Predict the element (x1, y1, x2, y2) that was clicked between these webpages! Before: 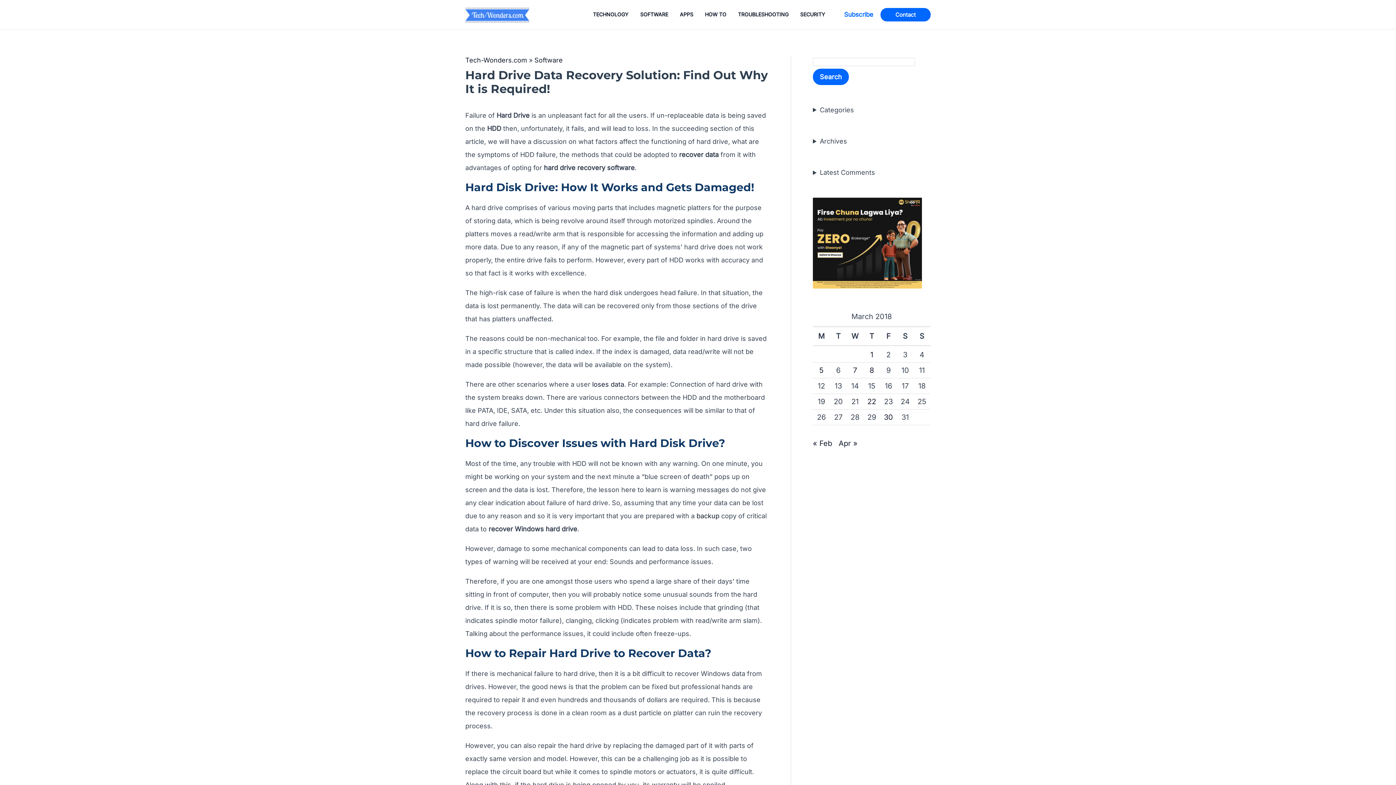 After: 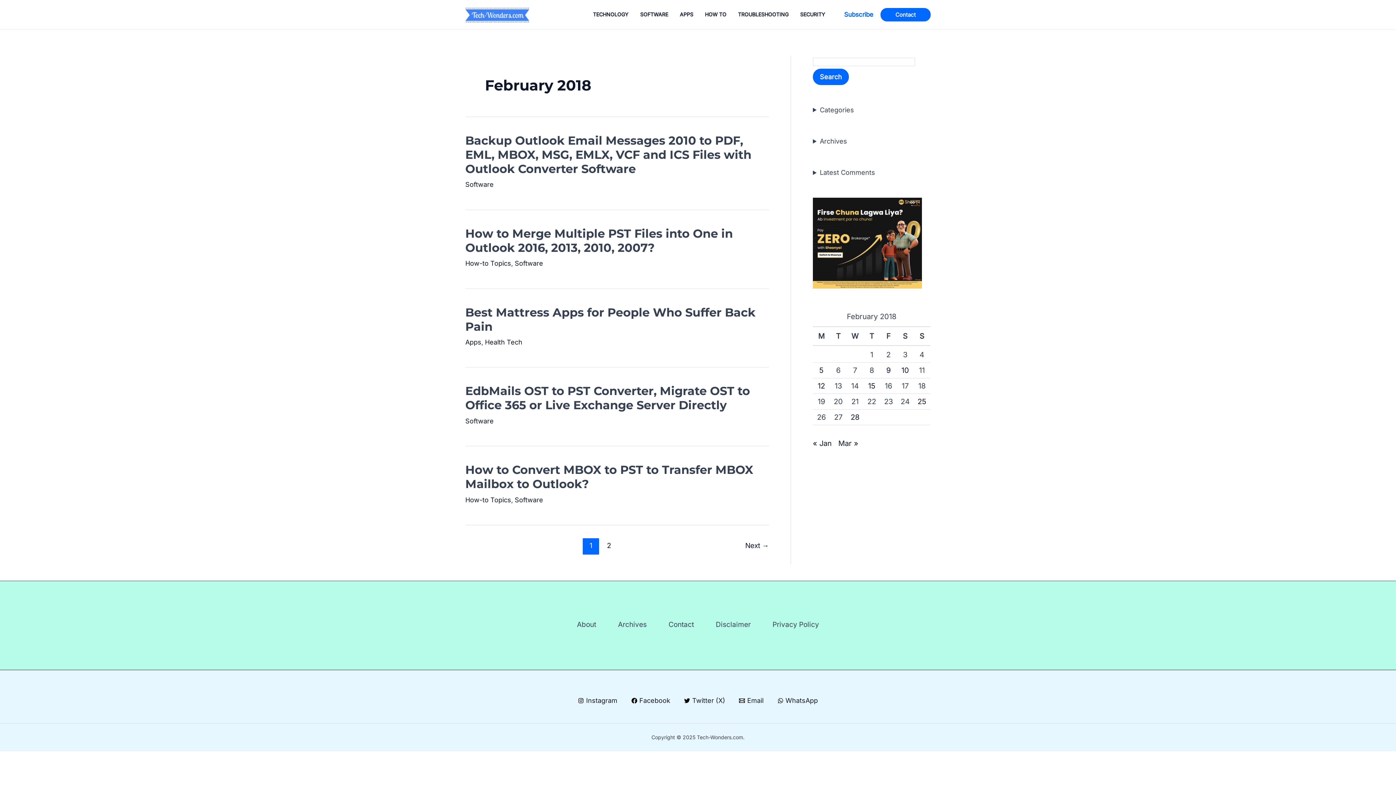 Action: bbox: (813, 439, 832, 448) label: « Feb